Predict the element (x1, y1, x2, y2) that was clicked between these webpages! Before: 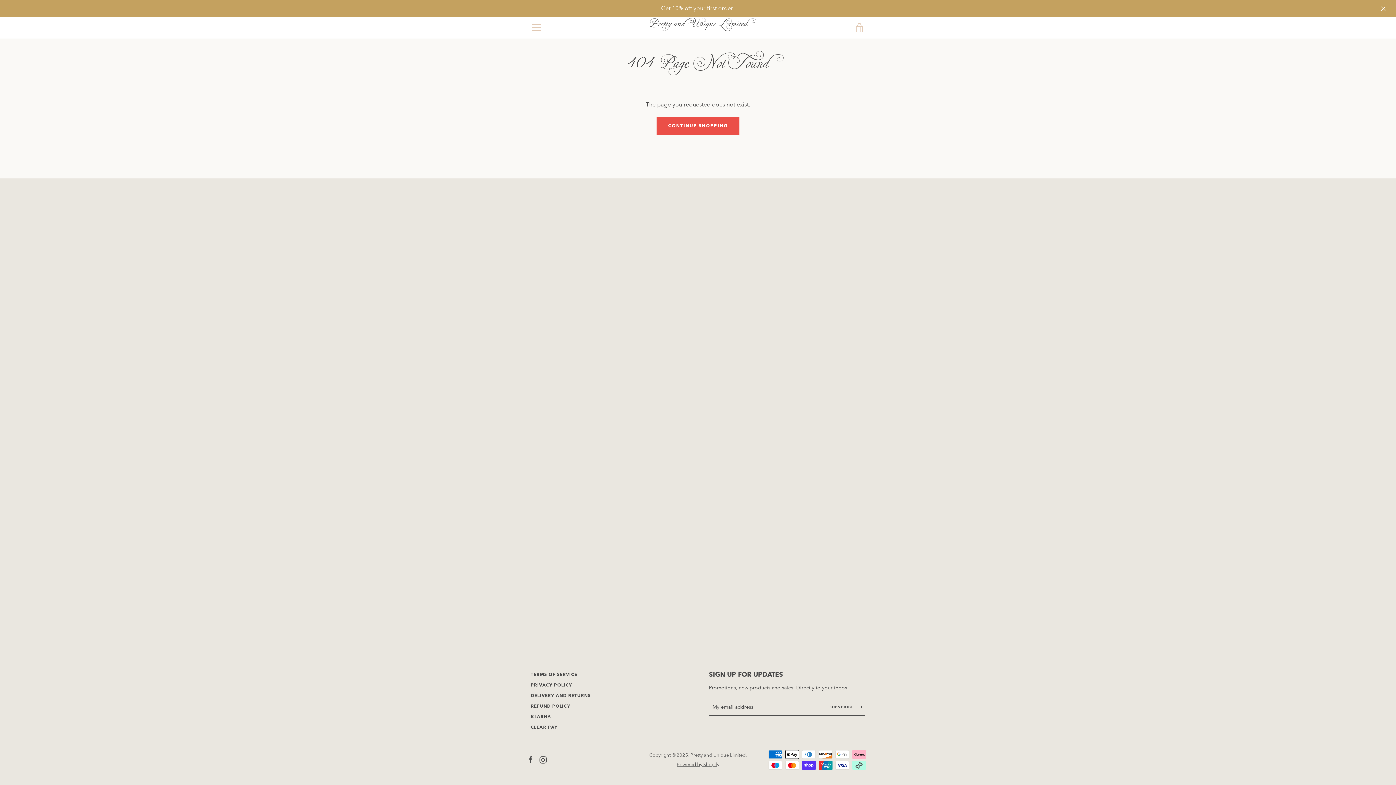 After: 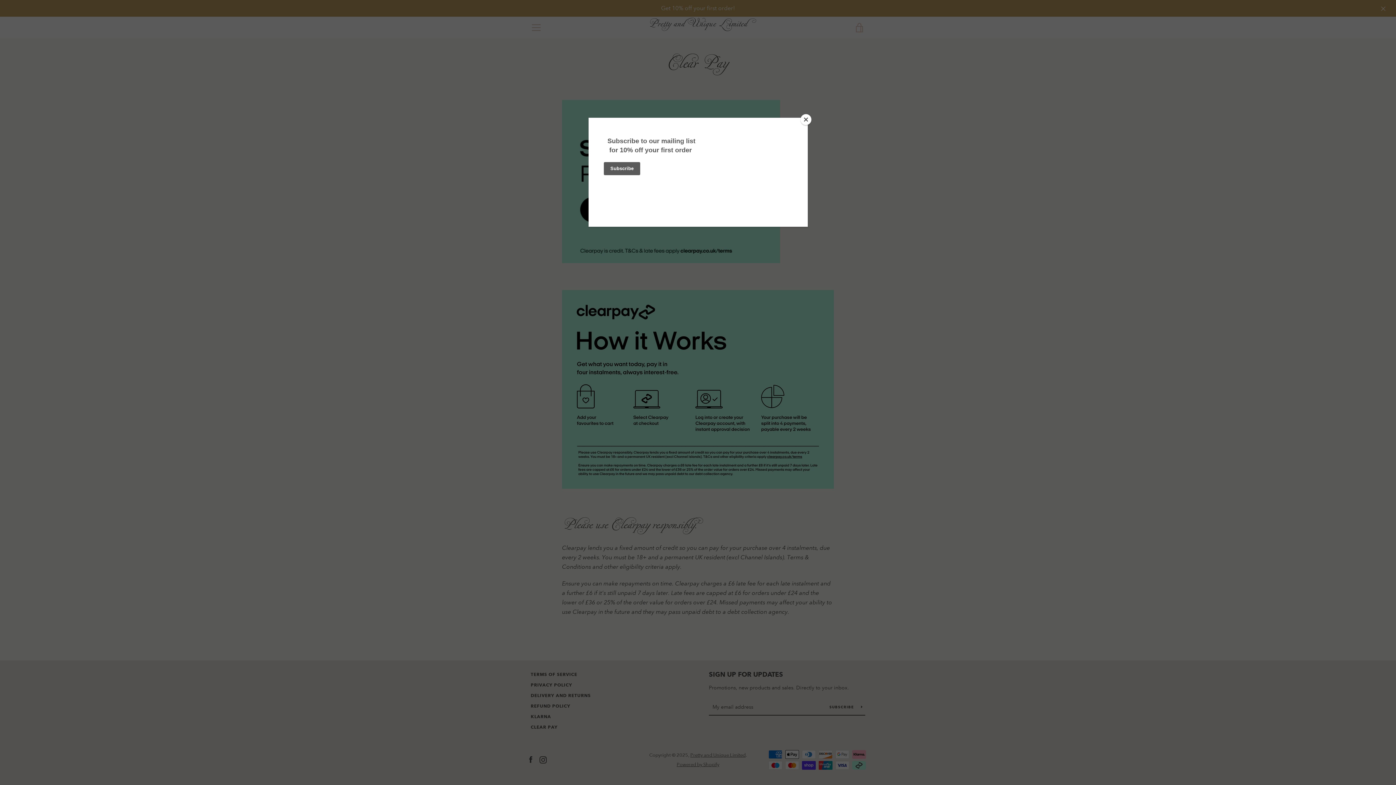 Action: label: CLEAR PAY bbox: (530, 724, 557, 730)